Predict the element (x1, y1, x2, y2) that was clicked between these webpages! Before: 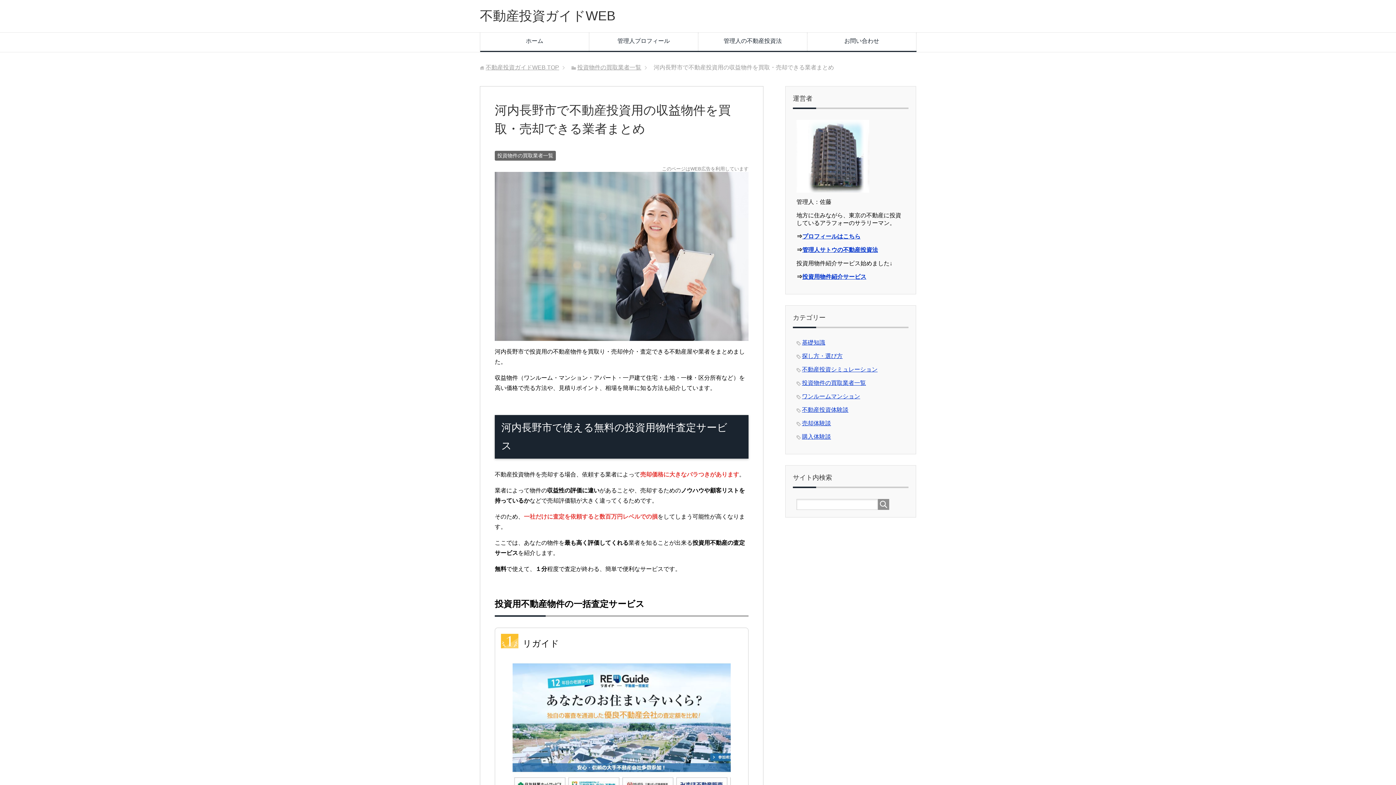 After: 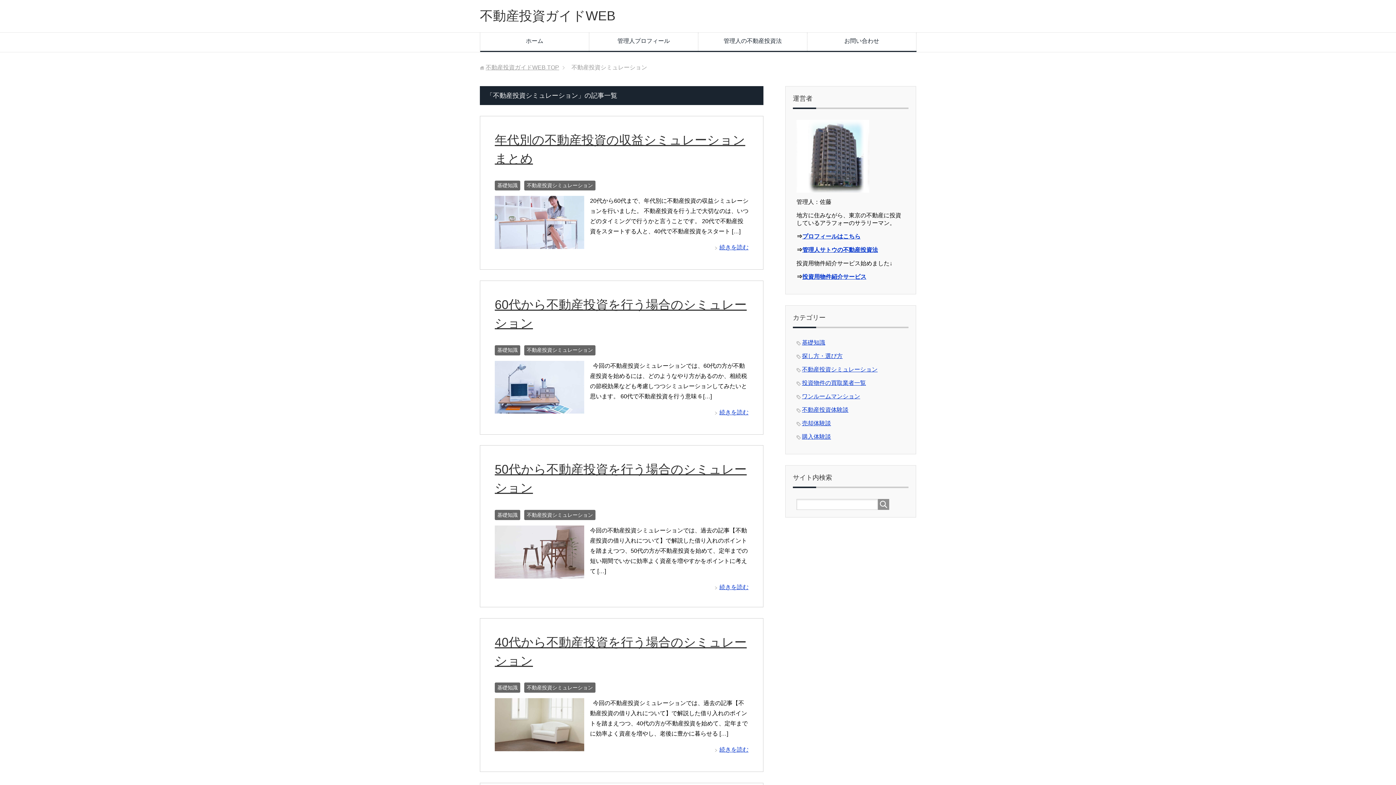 Action: label: 不動産投資シミュレーション bbox: (802, 366, 877, 372)